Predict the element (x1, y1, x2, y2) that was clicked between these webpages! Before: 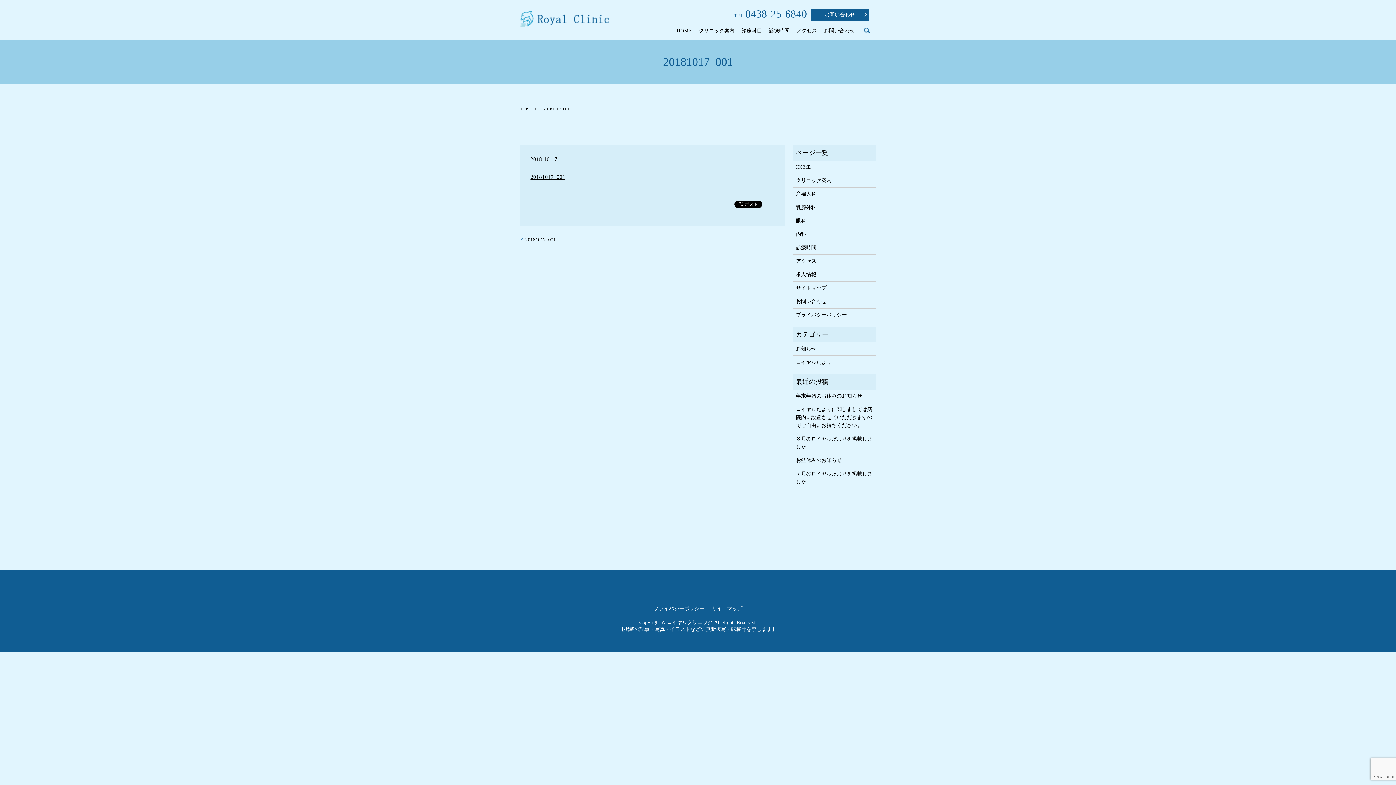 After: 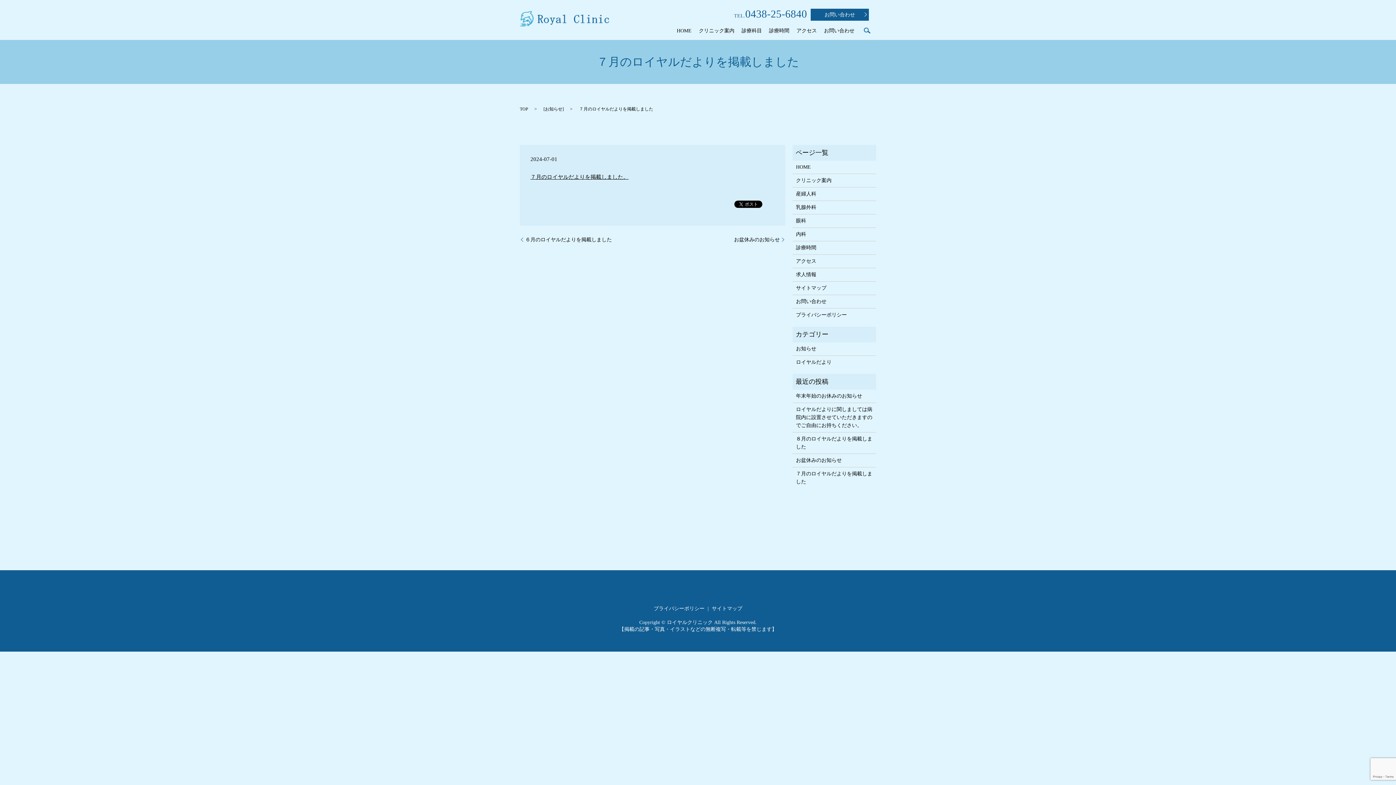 Action: label: ７月のロイヤルだよりを掲載しました bbox: (796, 470, 872, 486)